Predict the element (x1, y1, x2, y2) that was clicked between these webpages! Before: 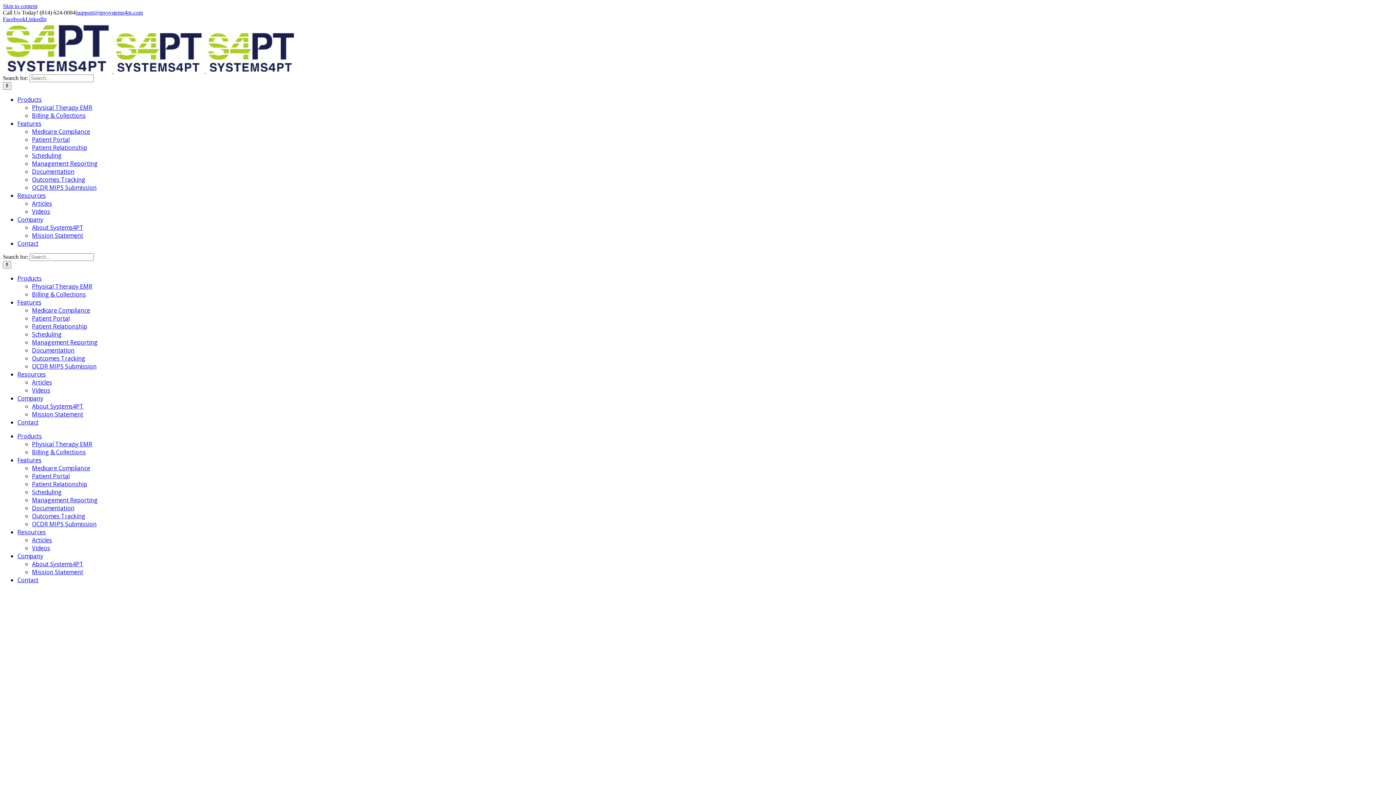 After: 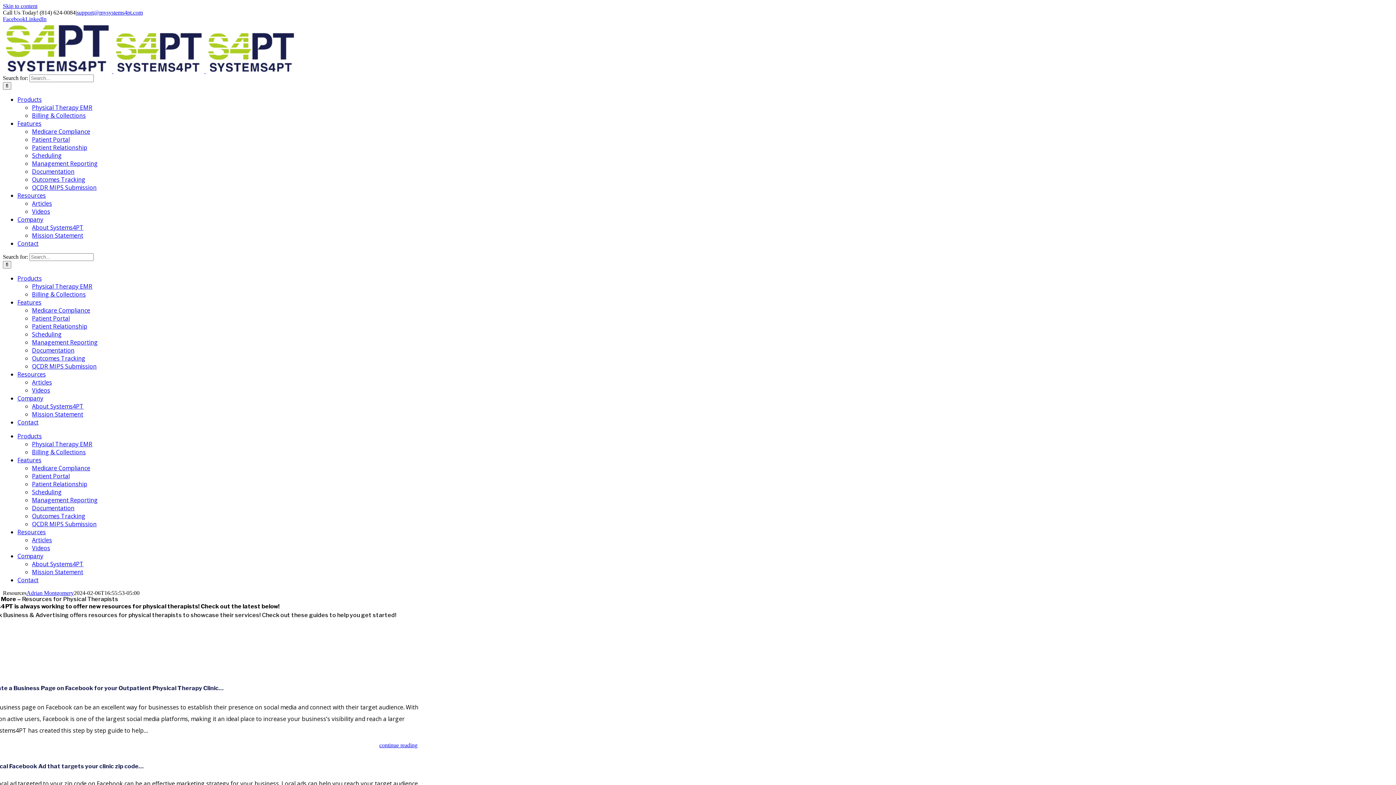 Action: label: Resources bbox: (17, 370, 45, 378)